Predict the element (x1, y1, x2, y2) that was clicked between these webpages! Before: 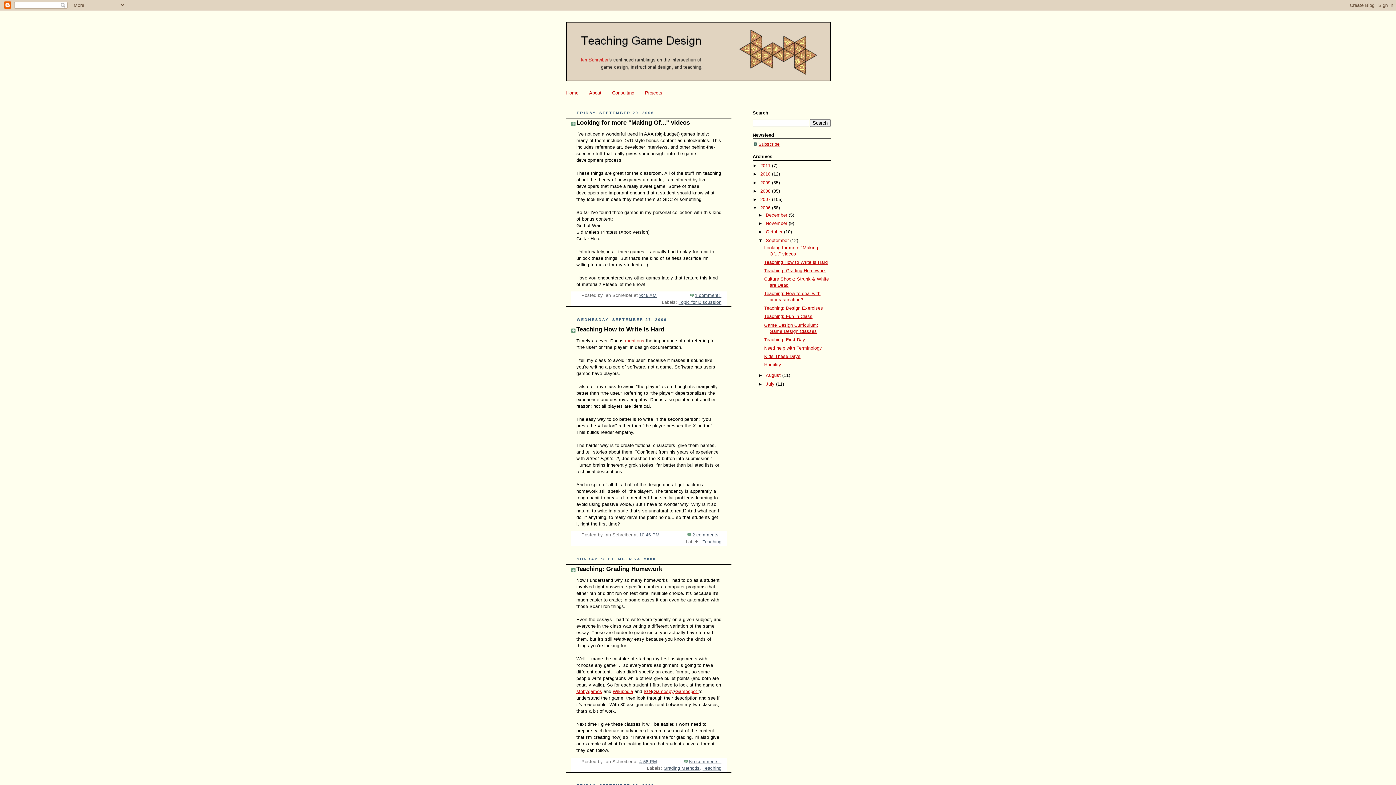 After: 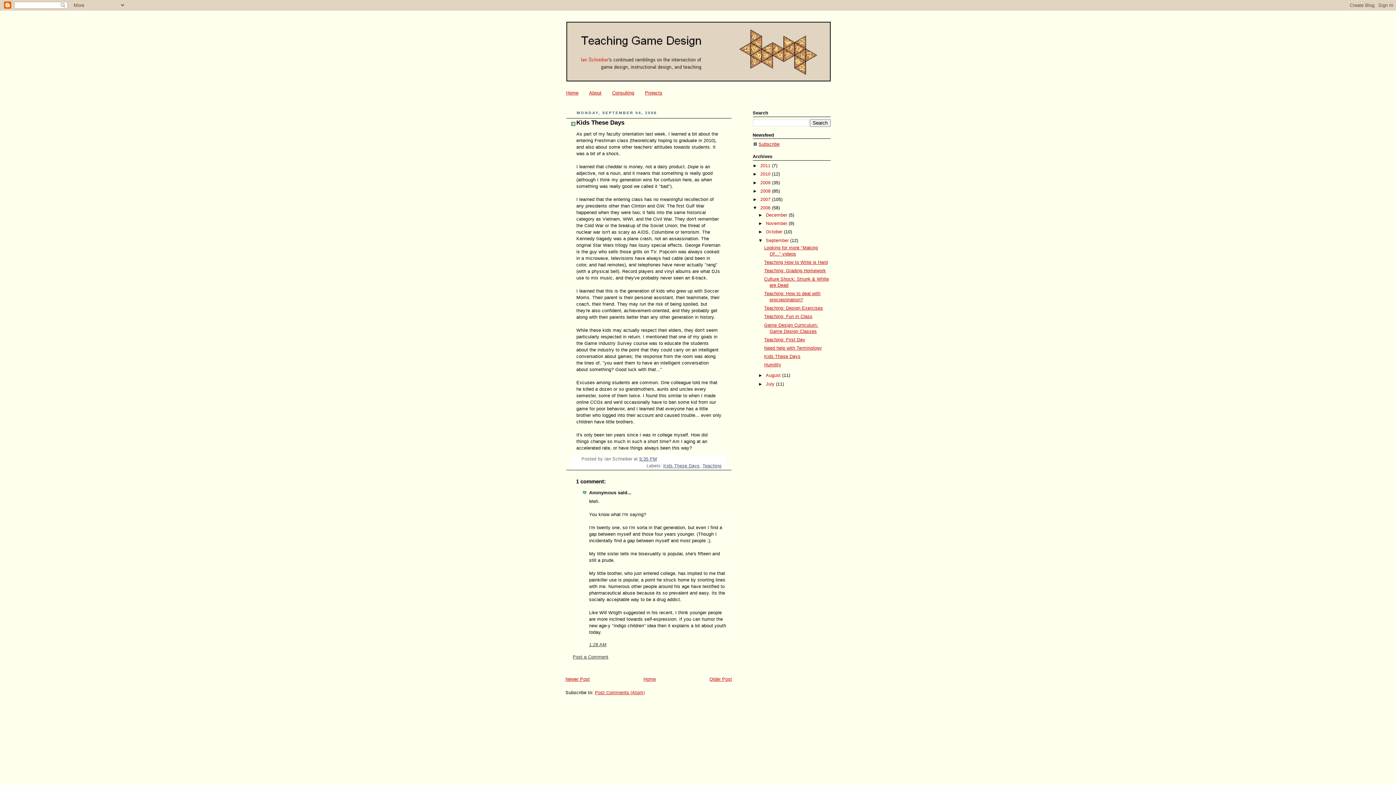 Action: label: Kids These Days bbox: (764, 354, 800, 359)